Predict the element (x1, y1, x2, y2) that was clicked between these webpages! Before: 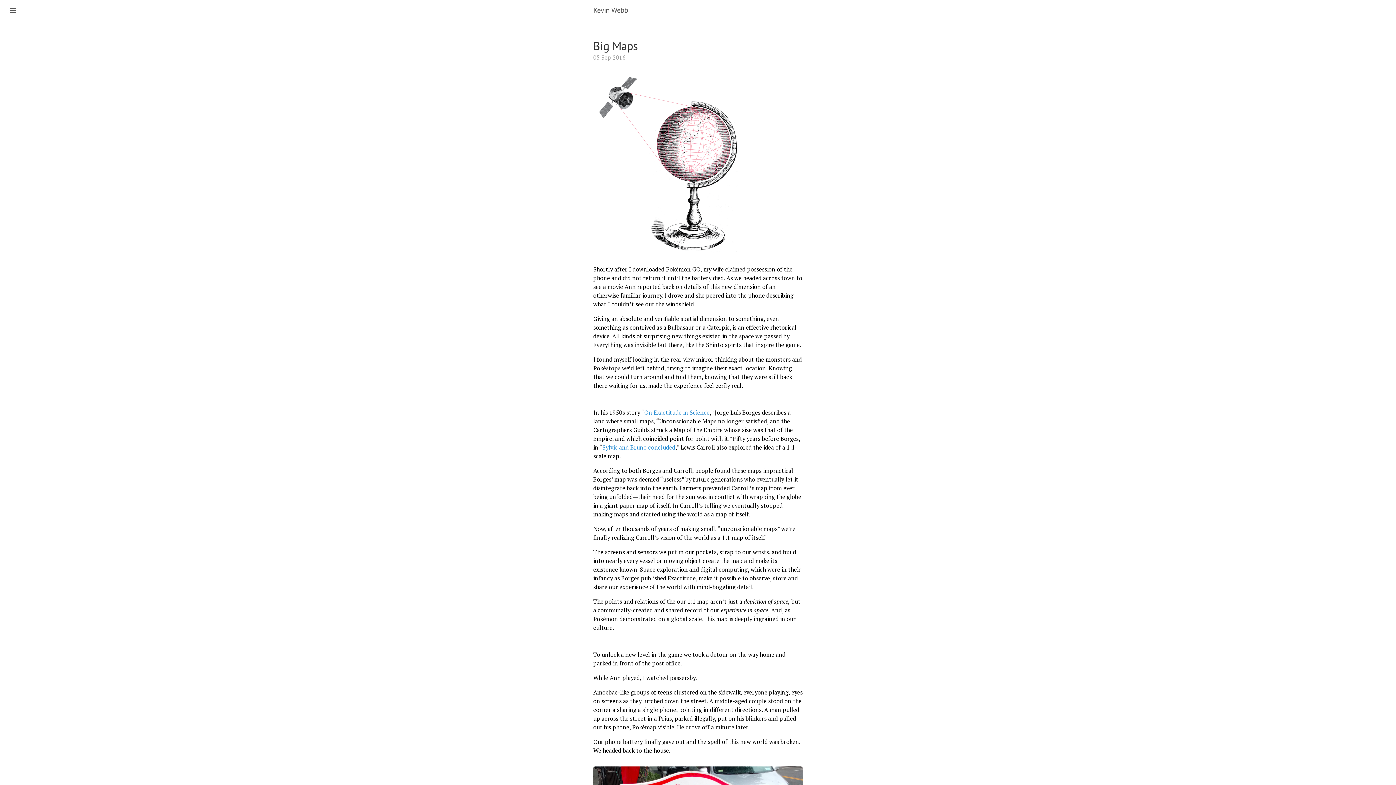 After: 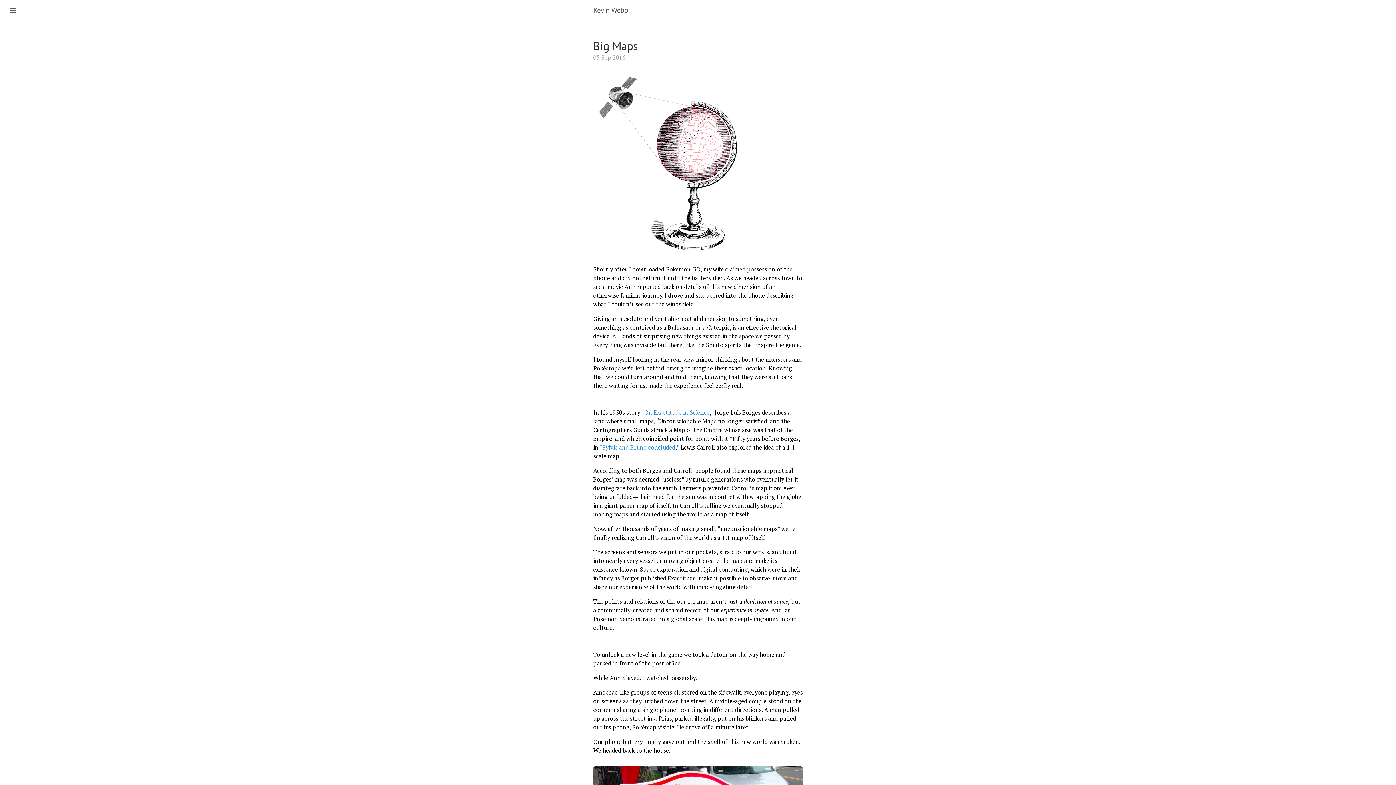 Action: label: On Exactitude in Science bbox: (644, 408, 709, 416)